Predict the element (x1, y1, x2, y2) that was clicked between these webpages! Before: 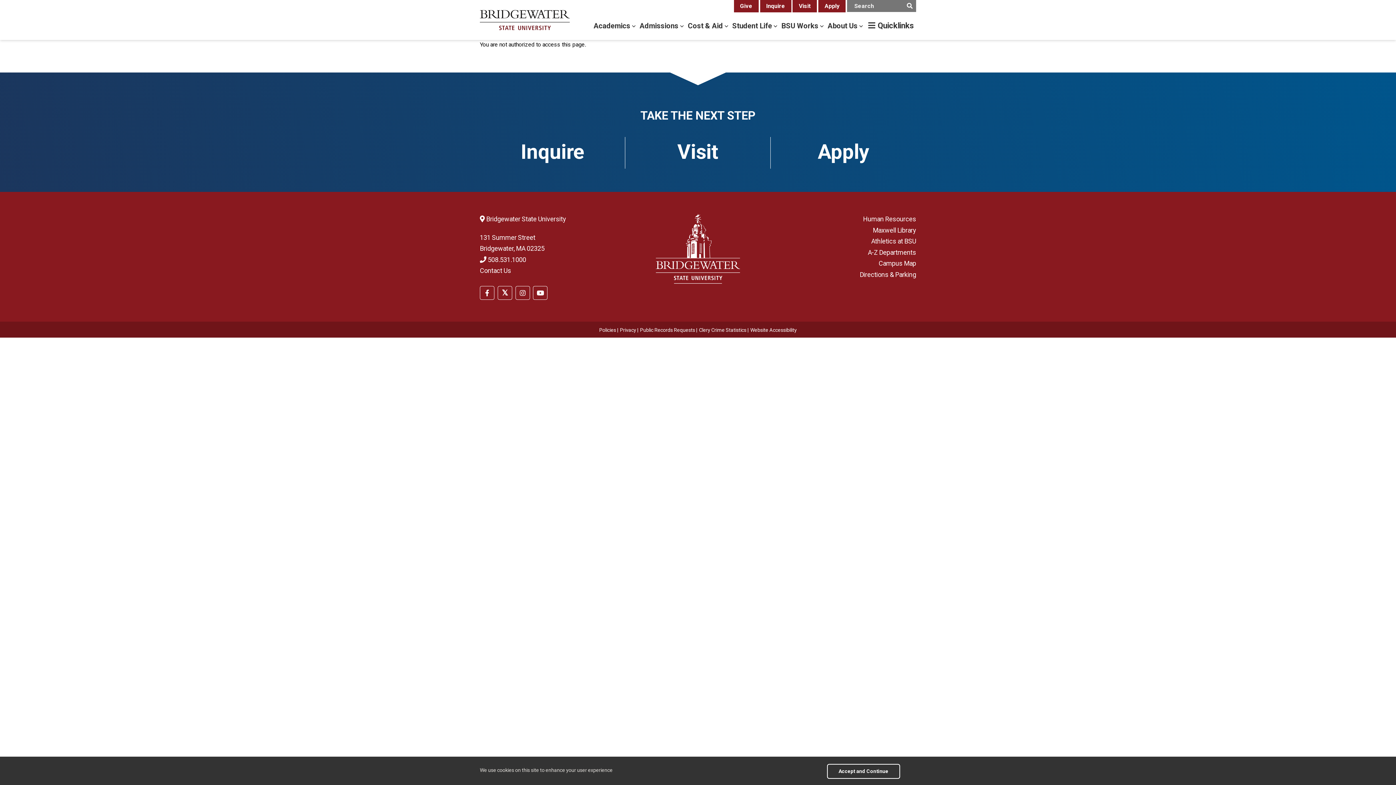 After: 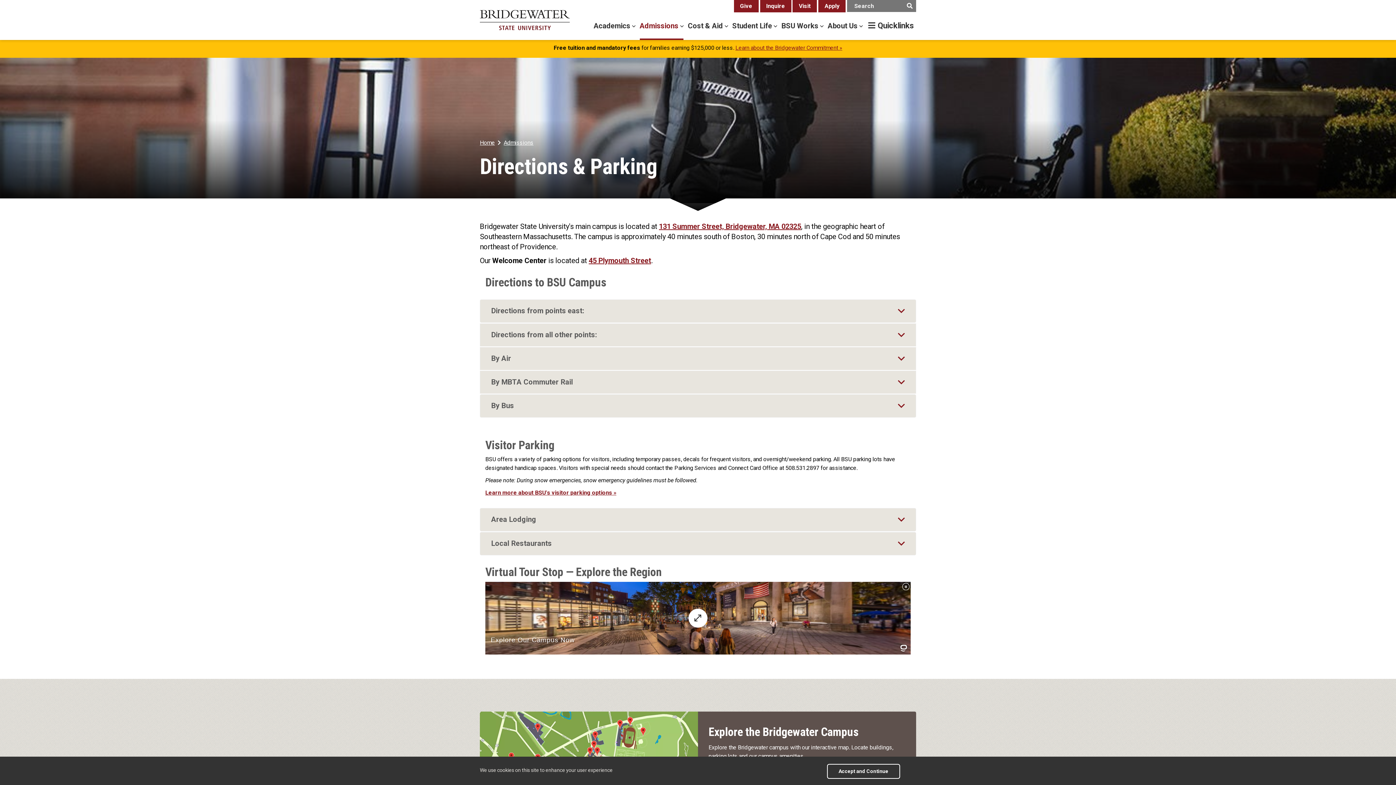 Action: bbox: (860, 270, 916, 278) label: Directions & Parking